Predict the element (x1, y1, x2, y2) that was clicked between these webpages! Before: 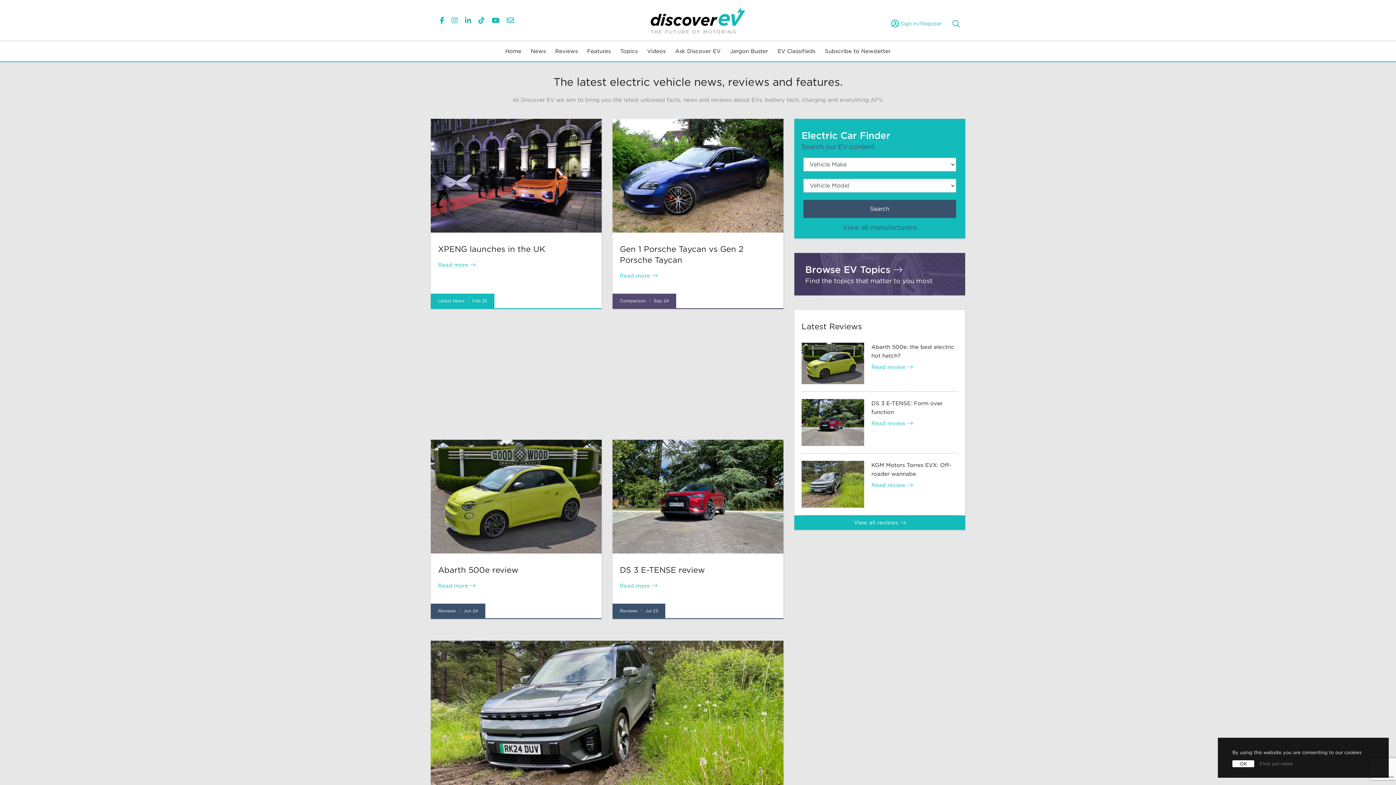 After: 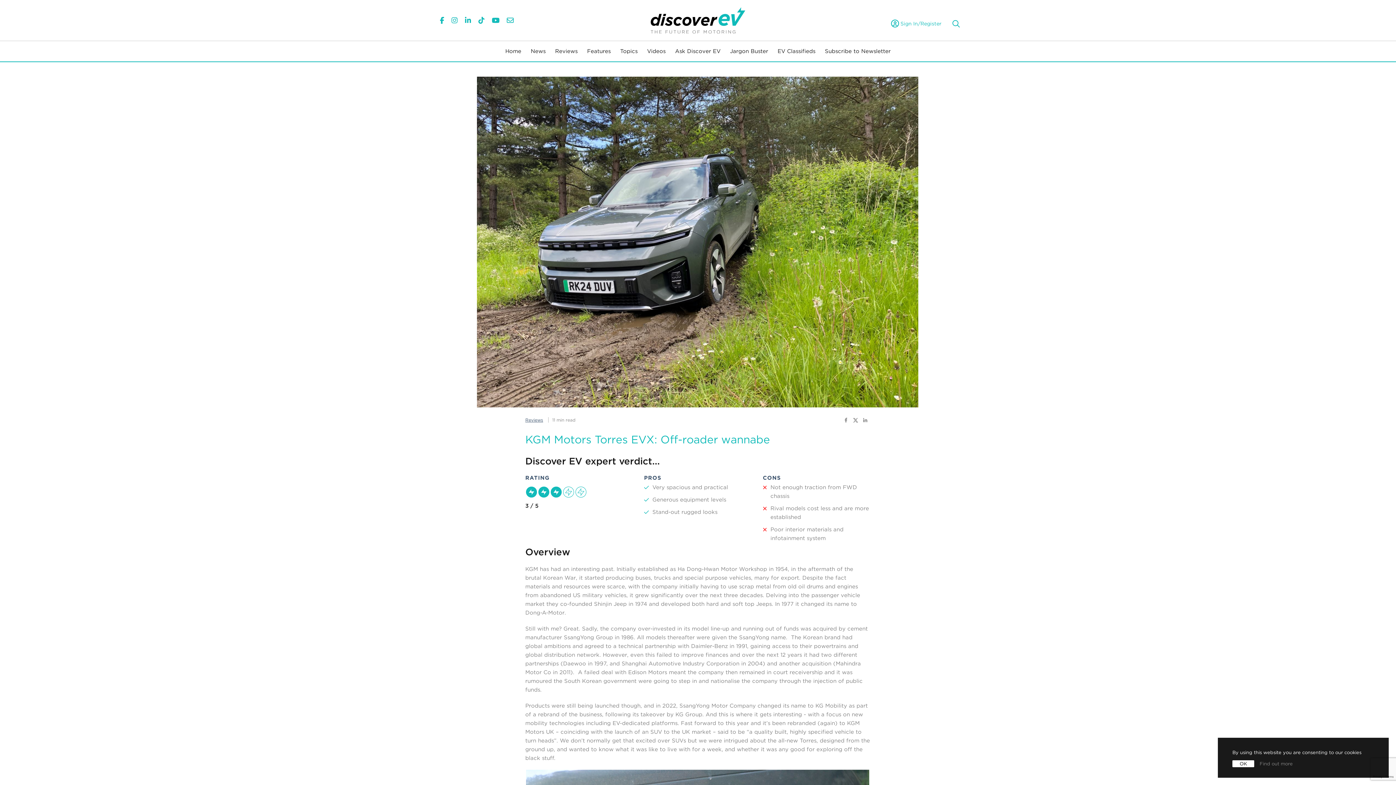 Action: label: Read review  bbox: (871, 482, 913, 488)